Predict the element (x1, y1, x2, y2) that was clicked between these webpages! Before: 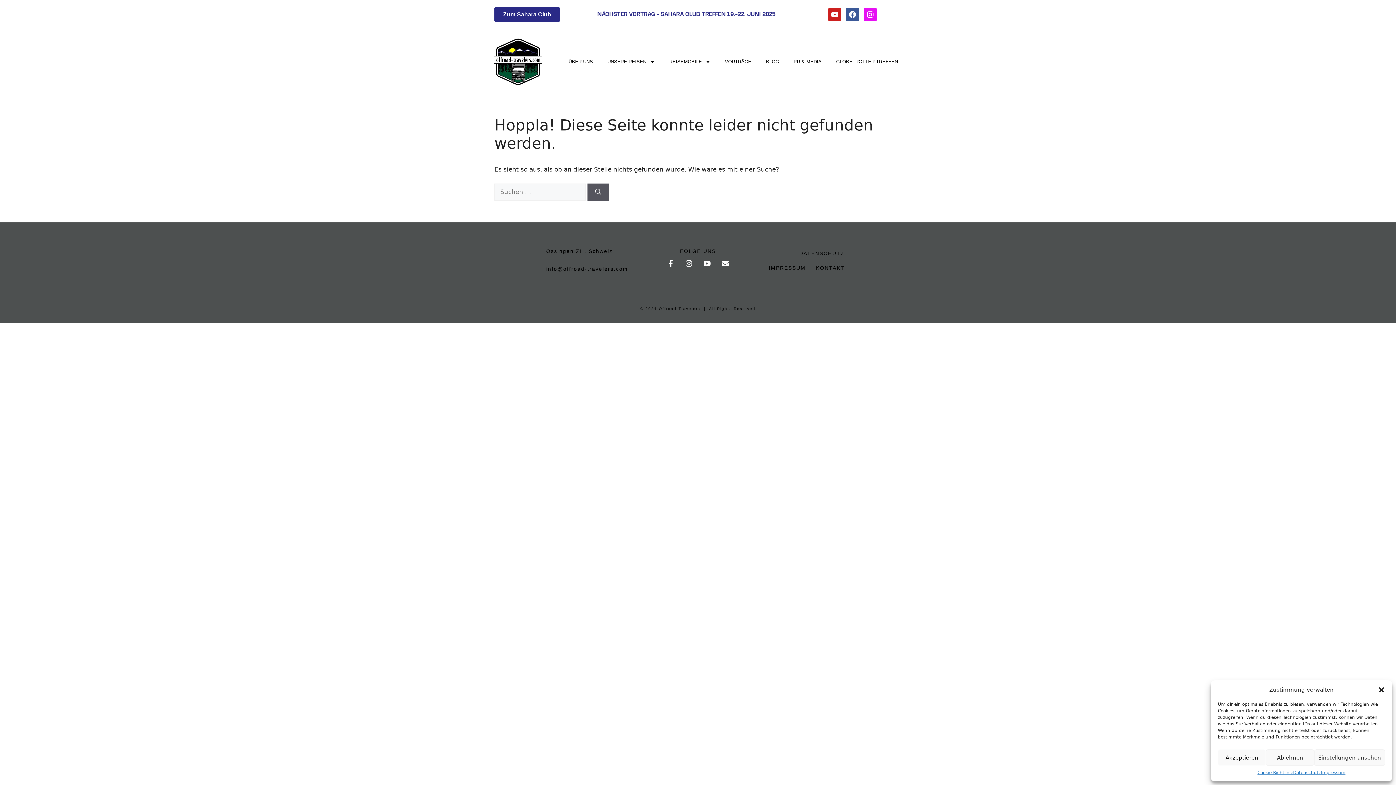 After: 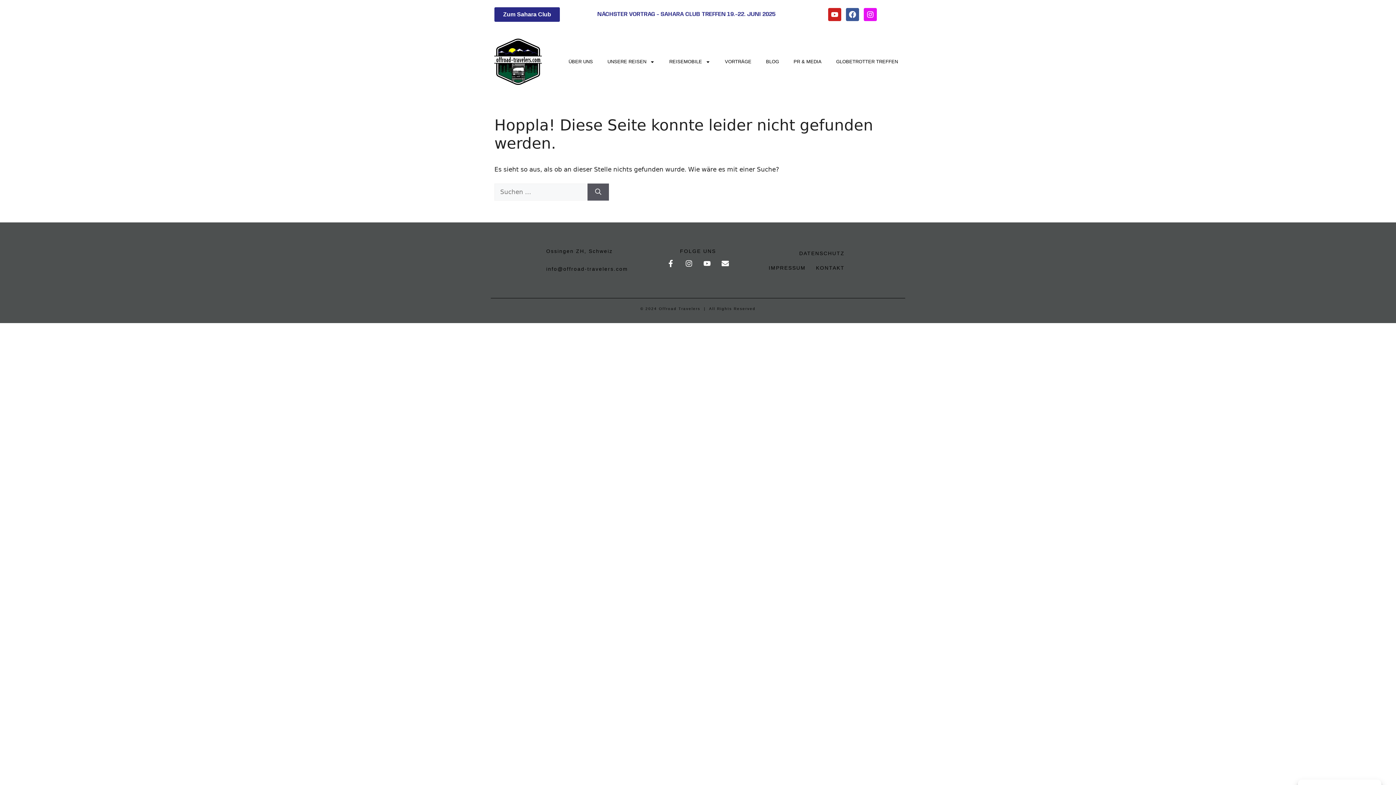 Action: label: Dialog schließen bbox: (1378, 686, 1385, 693)